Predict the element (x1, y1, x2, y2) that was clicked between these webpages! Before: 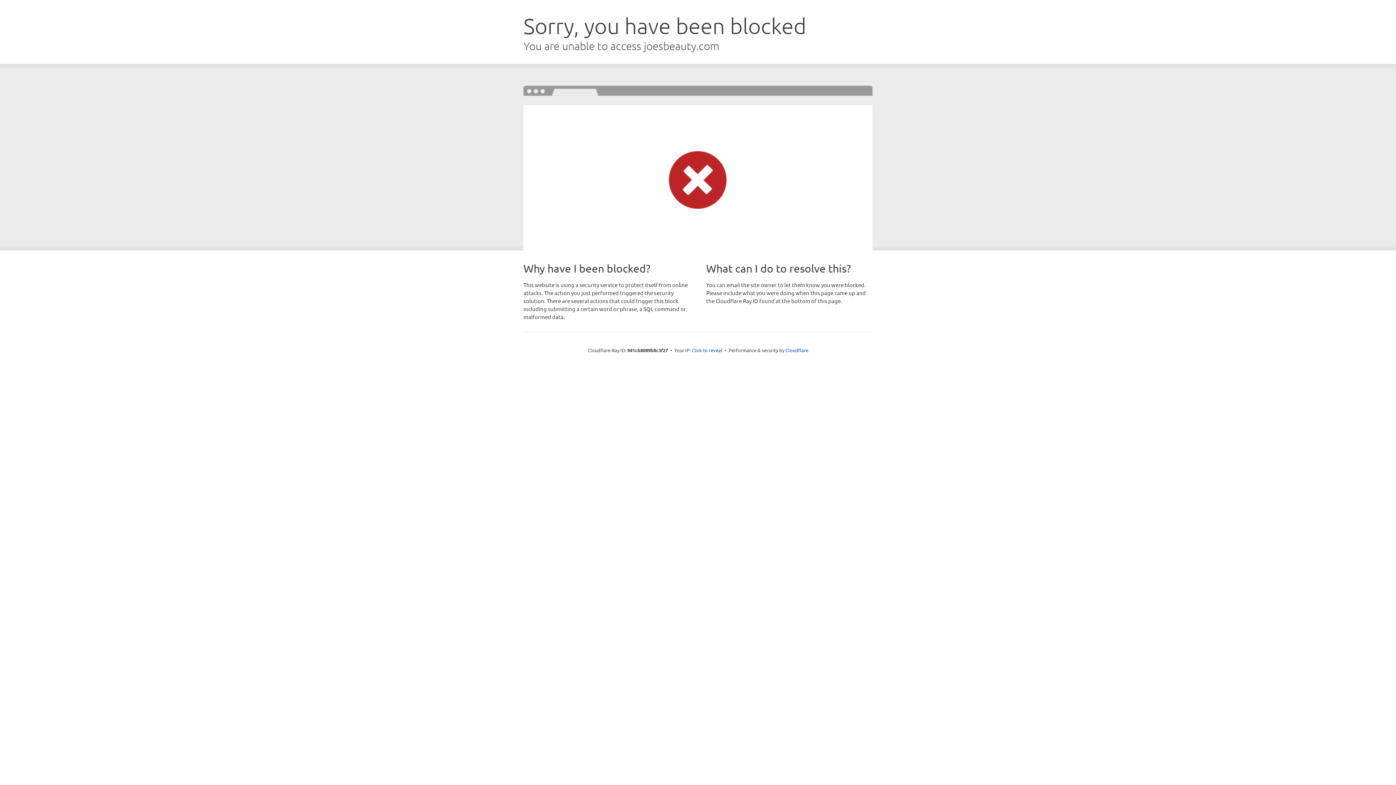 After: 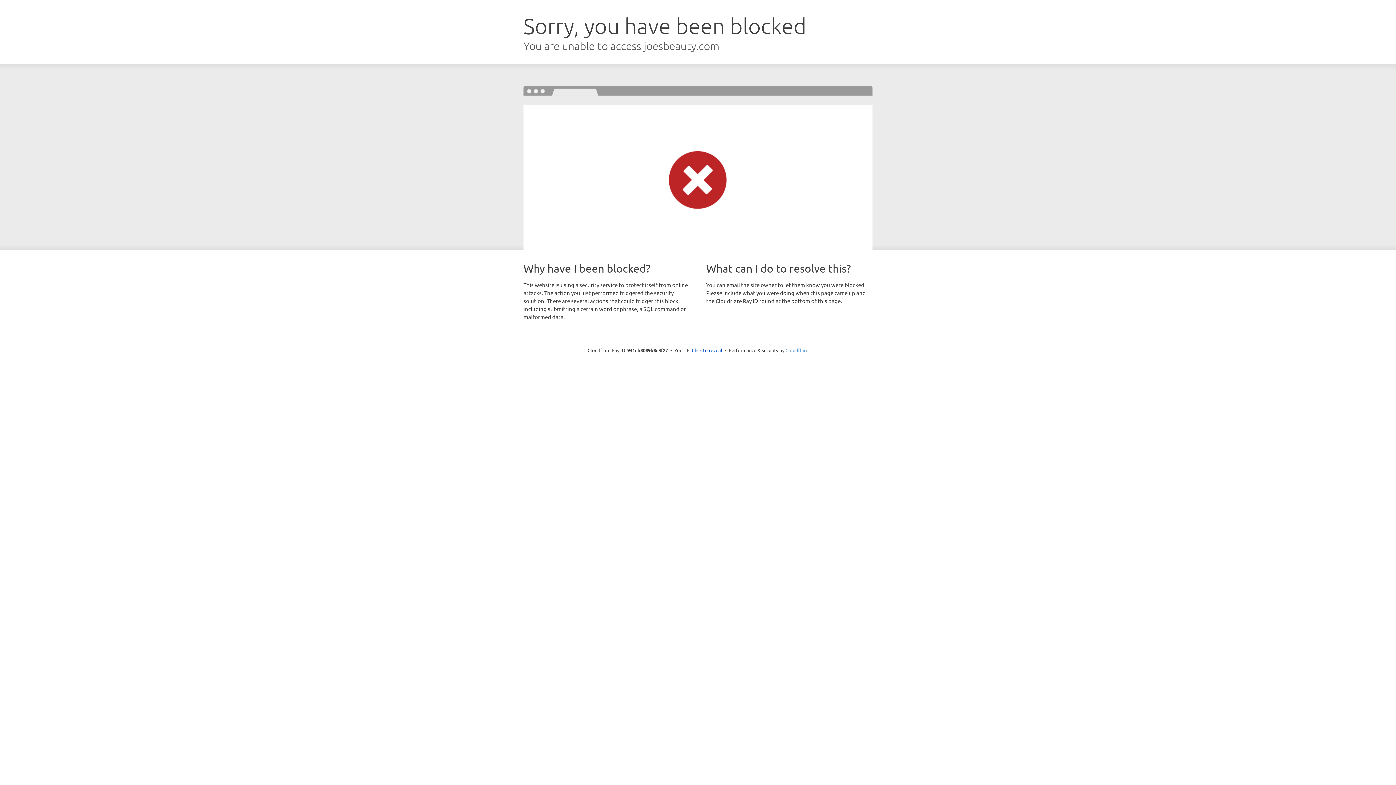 Action: label: Cloudflare bbox: (785, 347, 808, 353)